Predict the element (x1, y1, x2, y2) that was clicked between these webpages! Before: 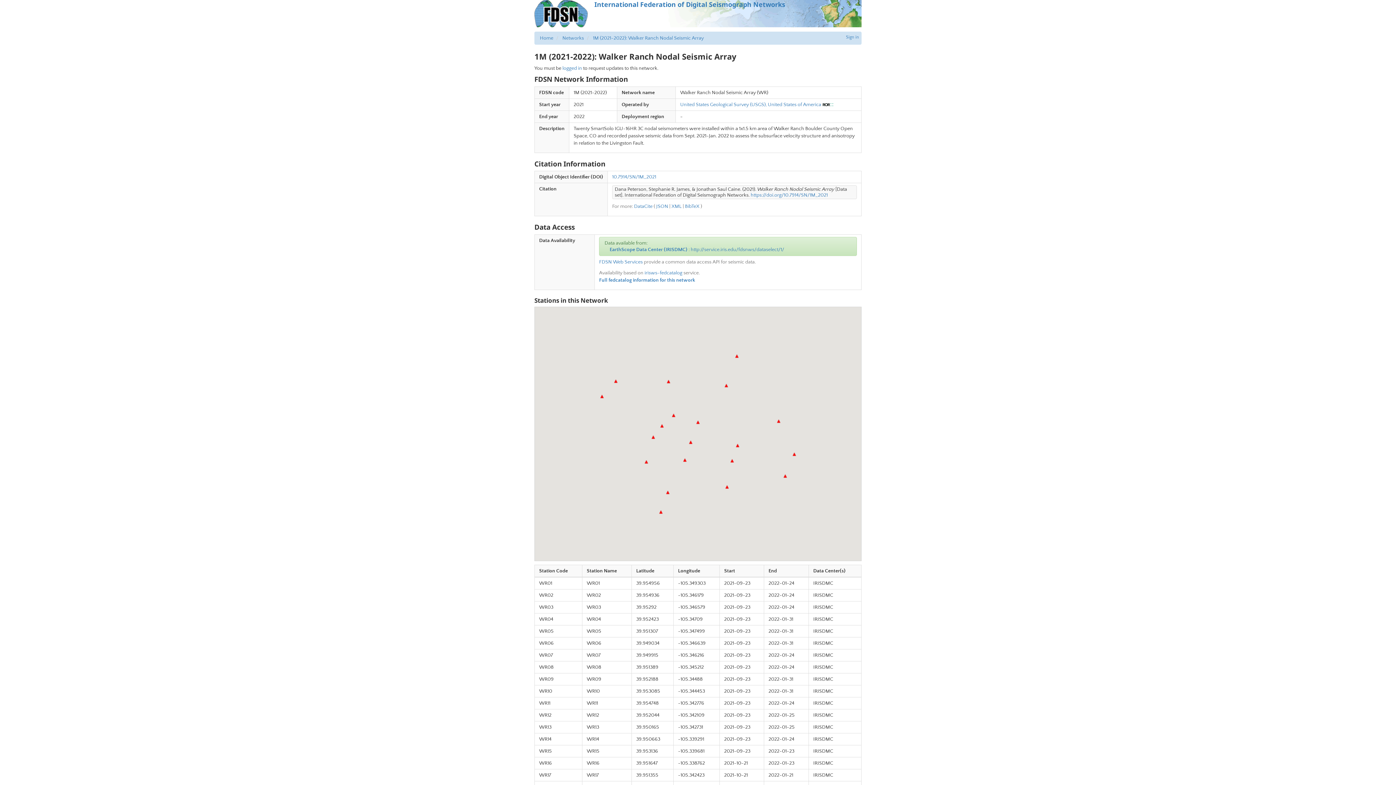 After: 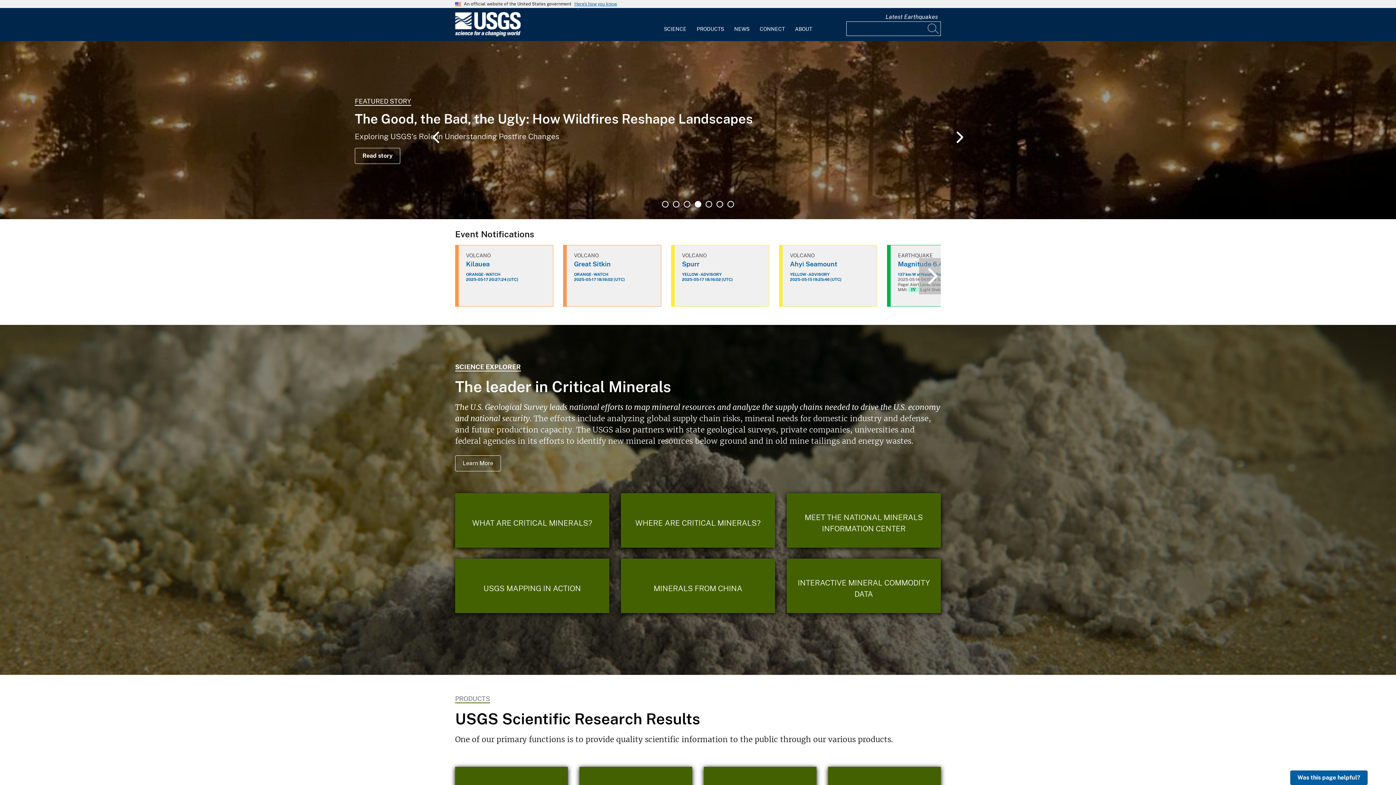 Action: label: United States Geological Survey (USGS), United States of America bbox: (680, 101, 821, 107)